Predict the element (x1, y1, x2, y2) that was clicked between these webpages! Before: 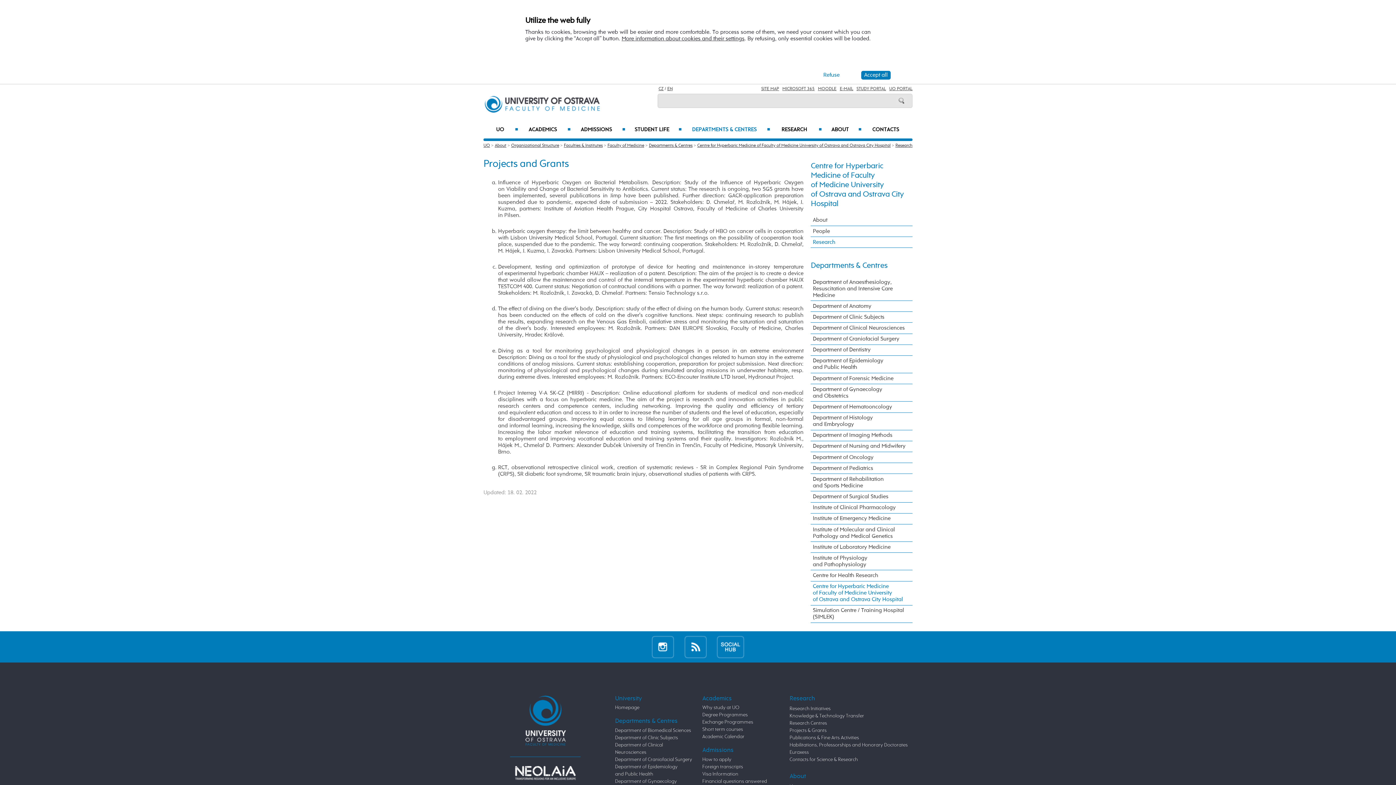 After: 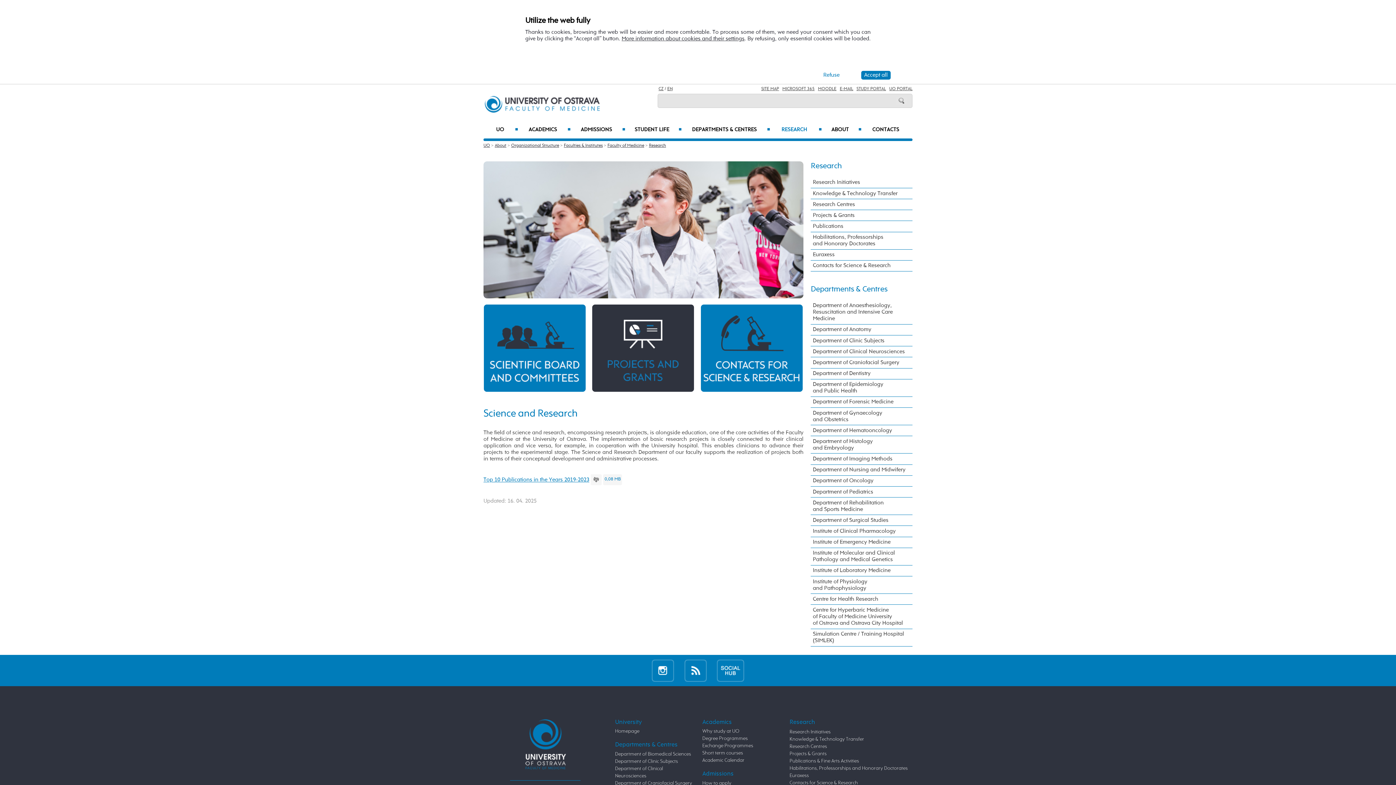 Action: bbox: (770, 121, 822, 138) label: RESEARCH
■